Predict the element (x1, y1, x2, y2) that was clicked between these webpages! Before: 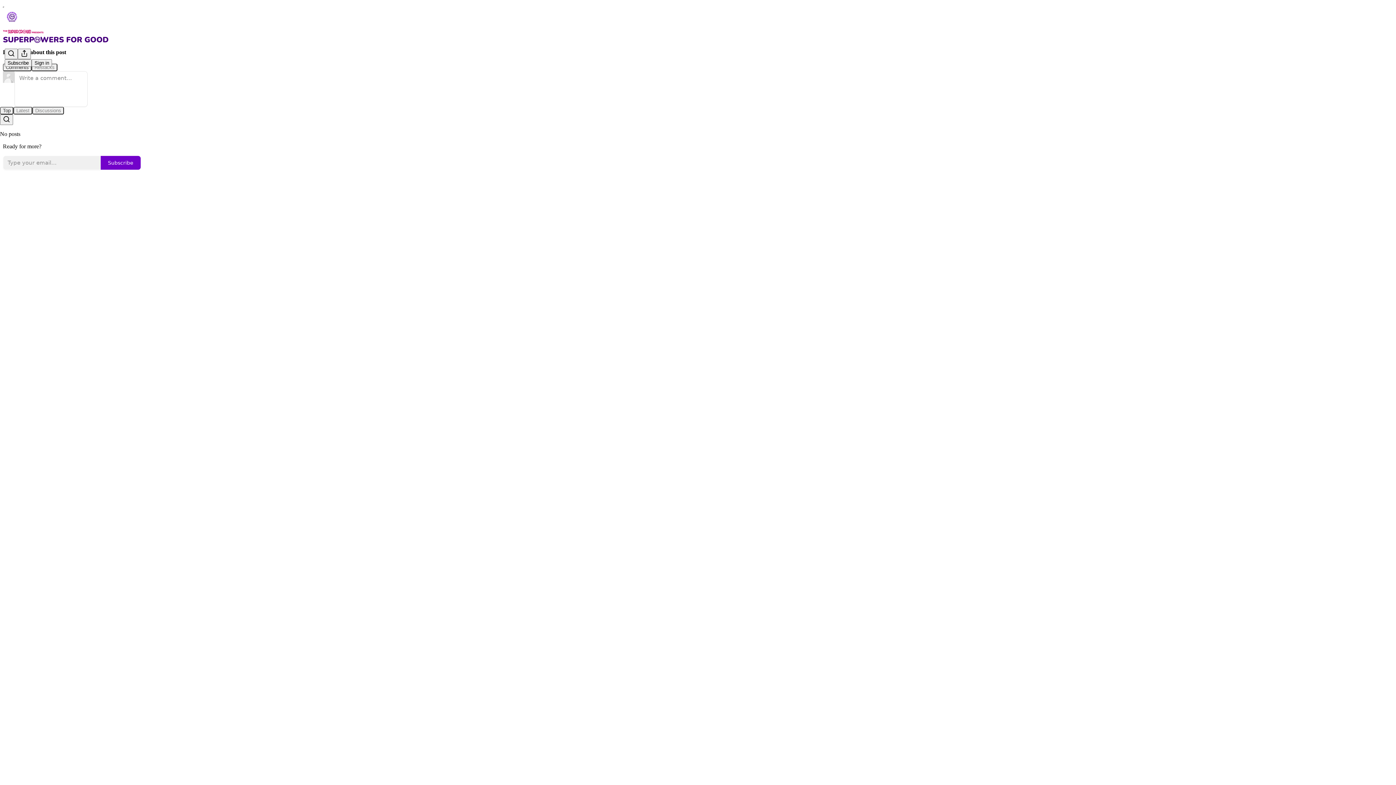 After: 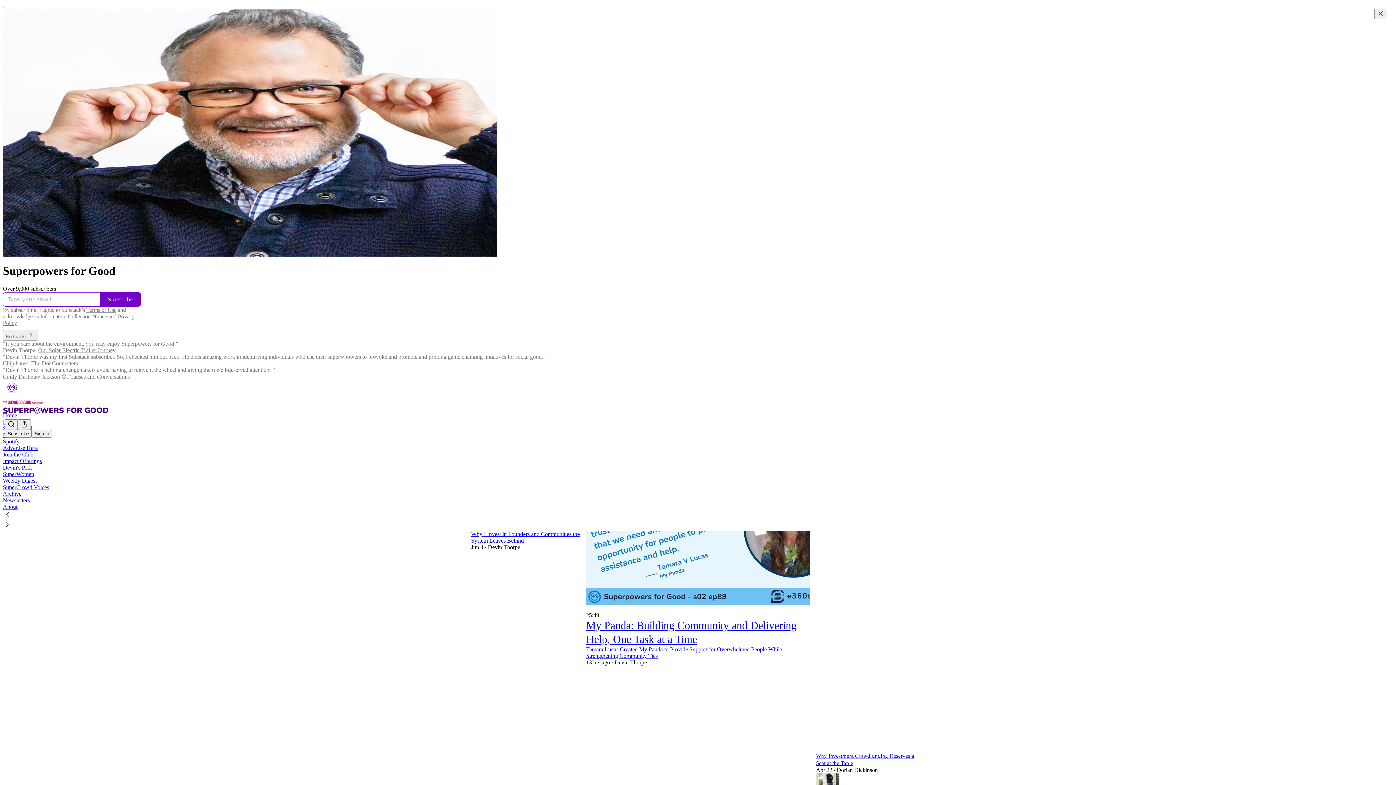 Action: bbox: (4, 9, 1399, 24)